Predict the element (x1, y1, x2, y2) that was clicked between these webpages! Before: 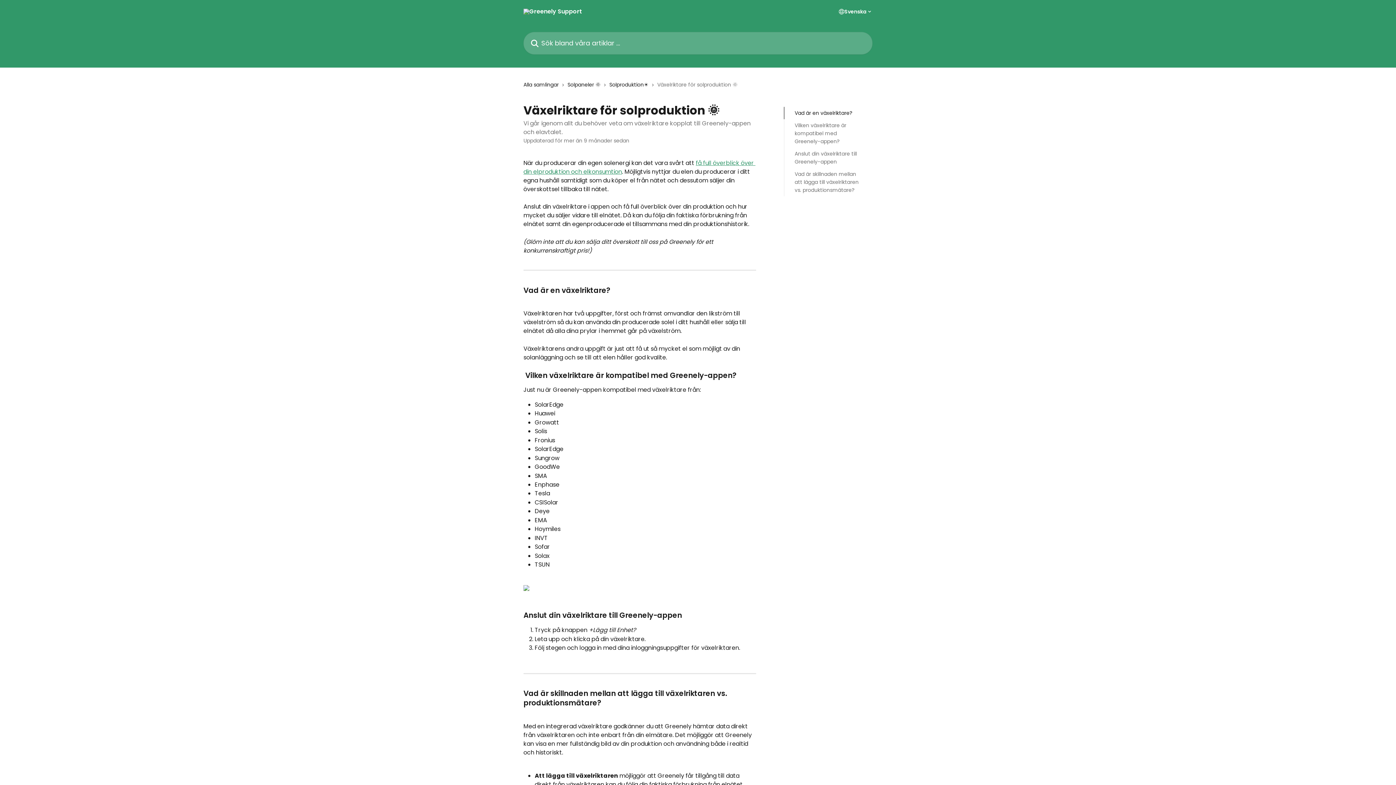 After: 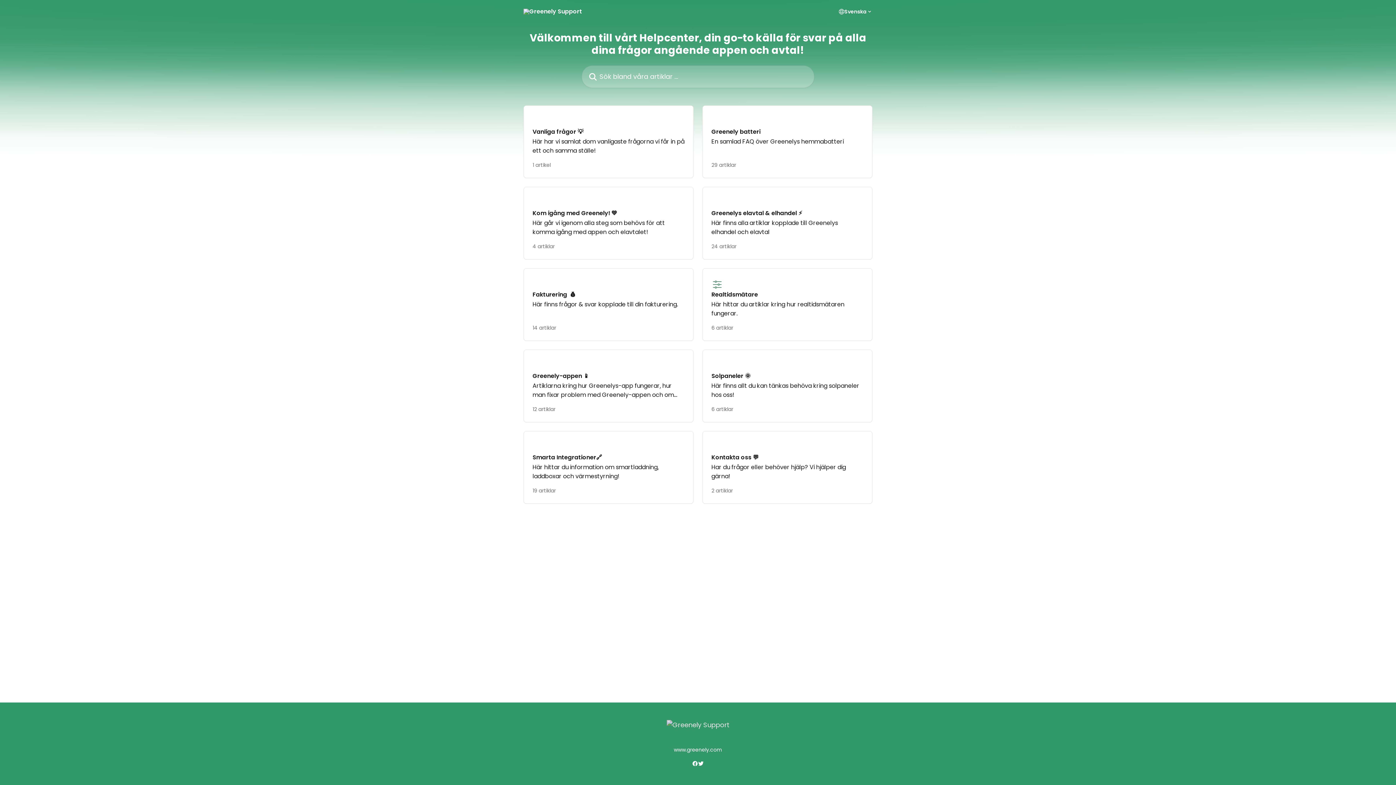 Action: bbox: (523, 8, 582, 14)